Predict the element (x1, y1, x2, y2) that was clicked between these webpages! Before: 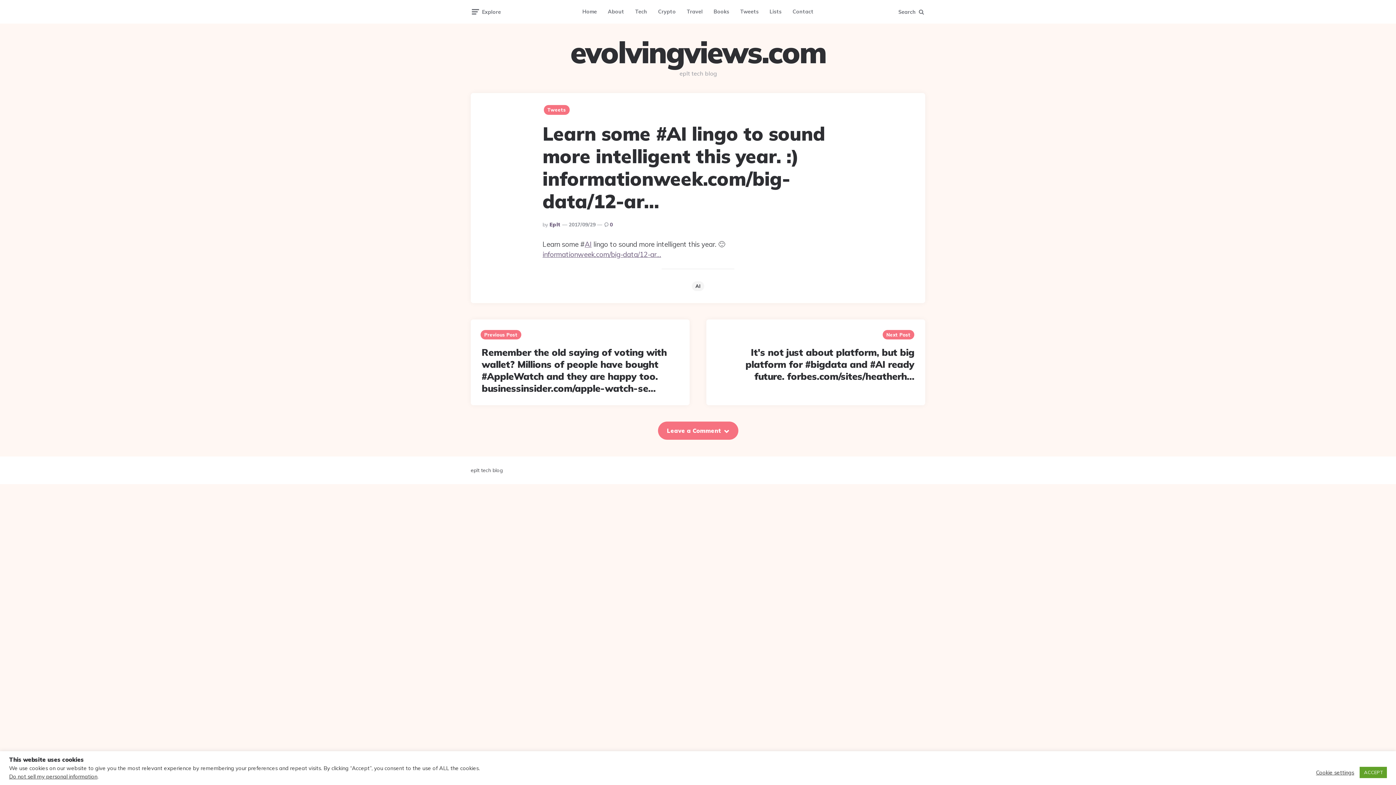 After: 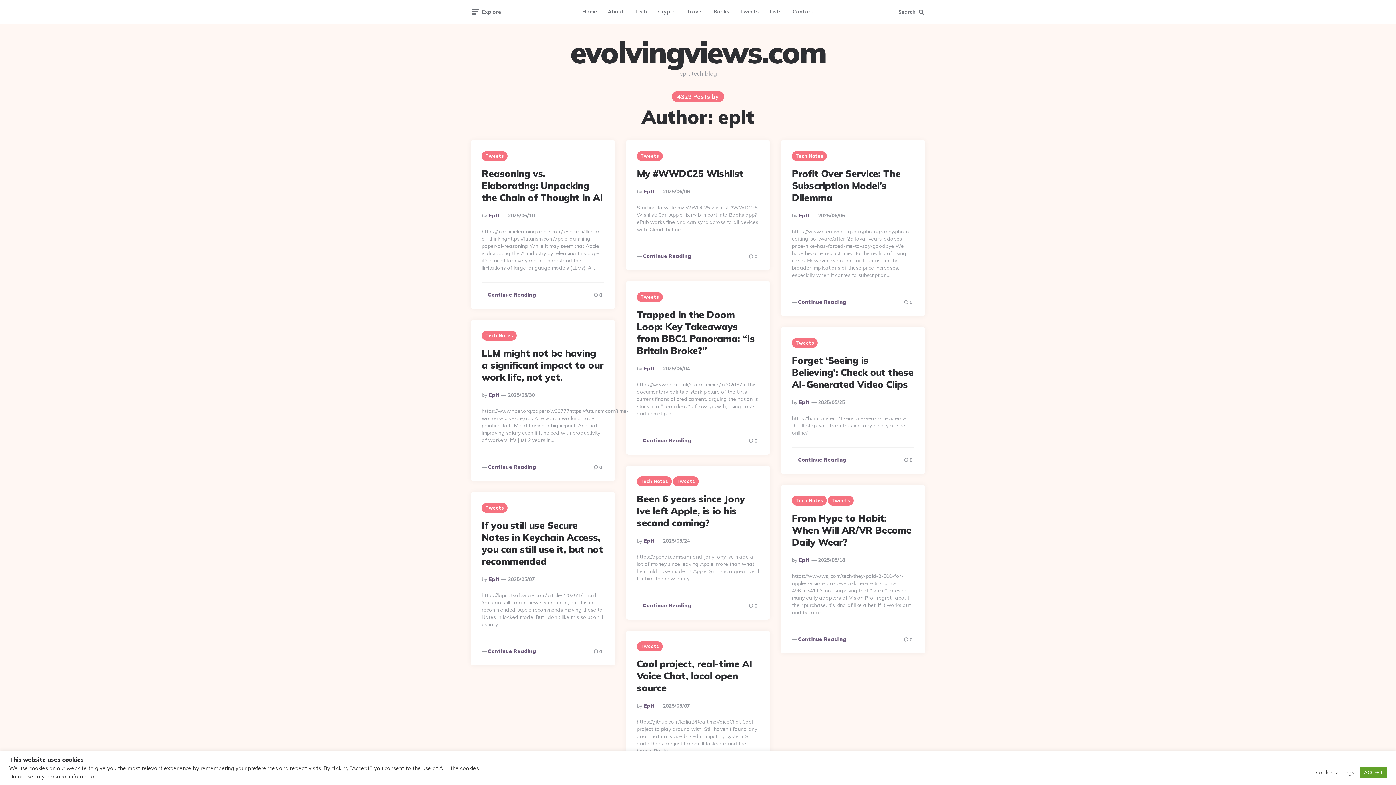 Action: label: Eplt bbox: (549, 221, 560, 227)